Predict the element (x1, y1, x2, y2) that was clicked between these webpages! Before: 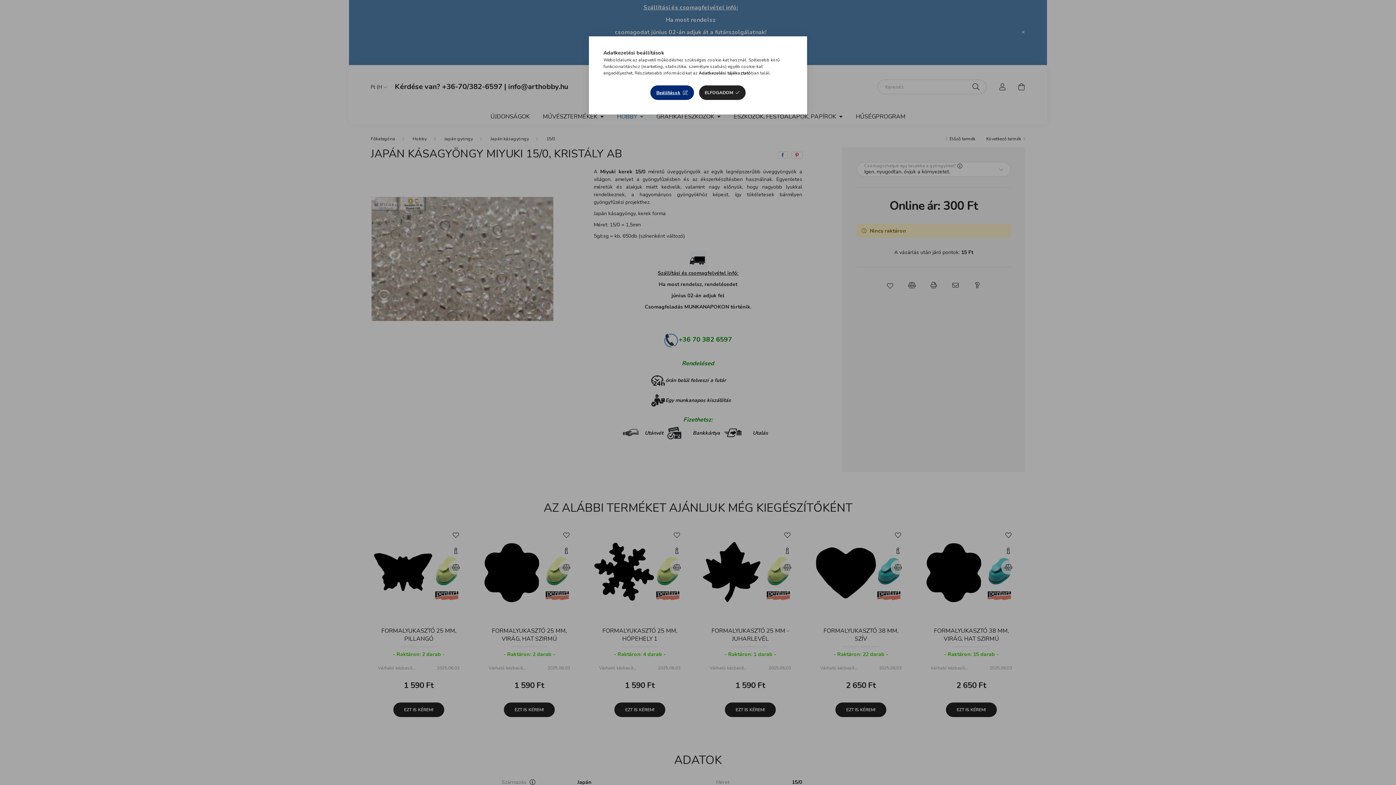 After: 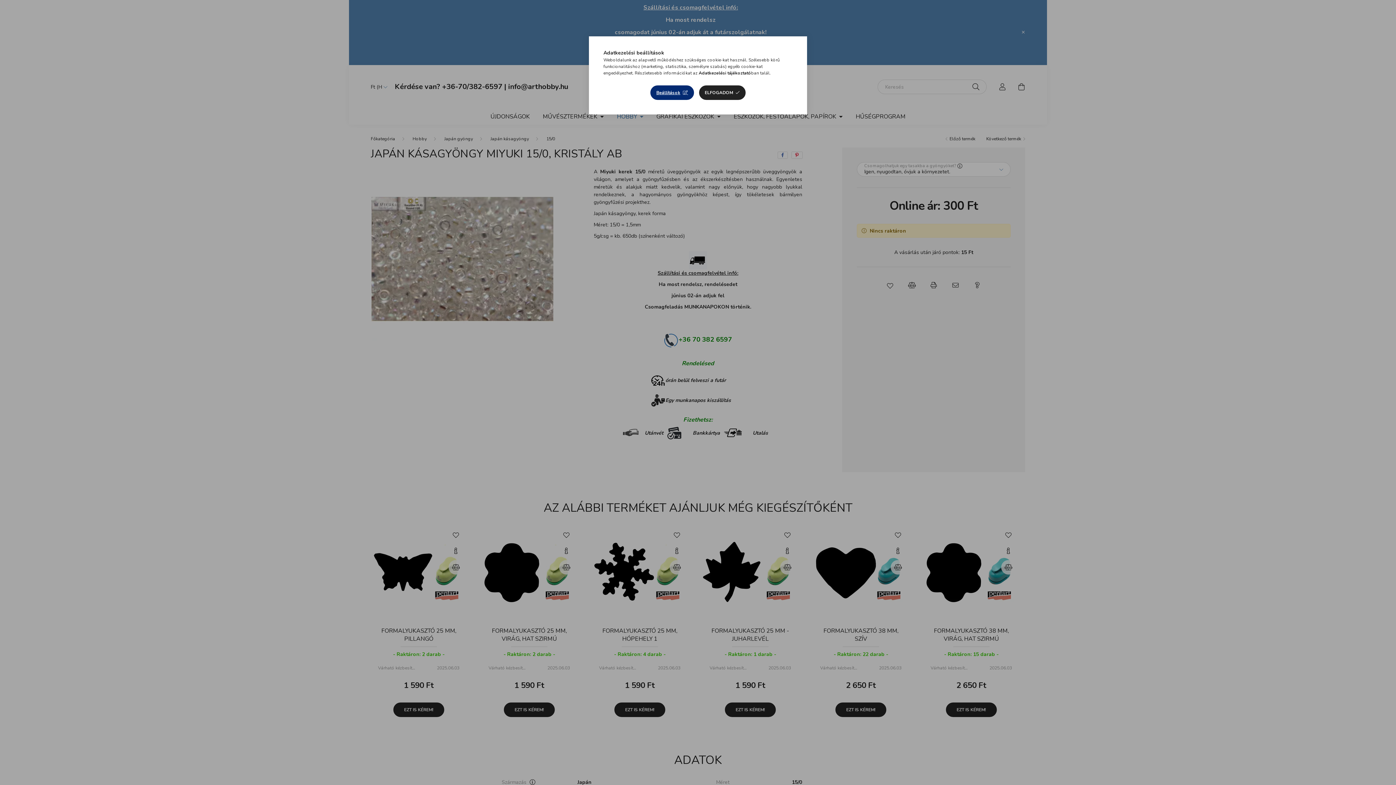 Action: label: Adatkezelési tájékoztató bbox: (698, 70, 751, 76)